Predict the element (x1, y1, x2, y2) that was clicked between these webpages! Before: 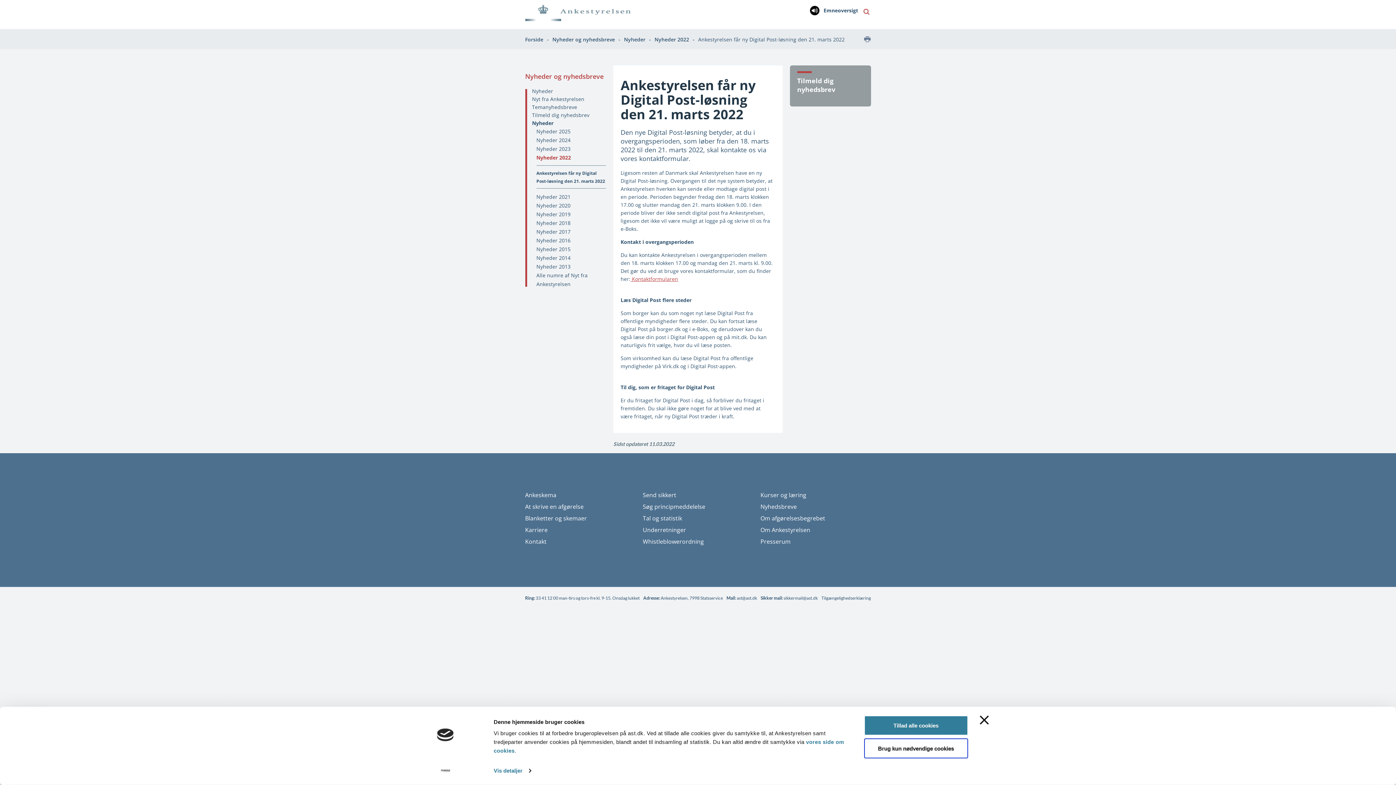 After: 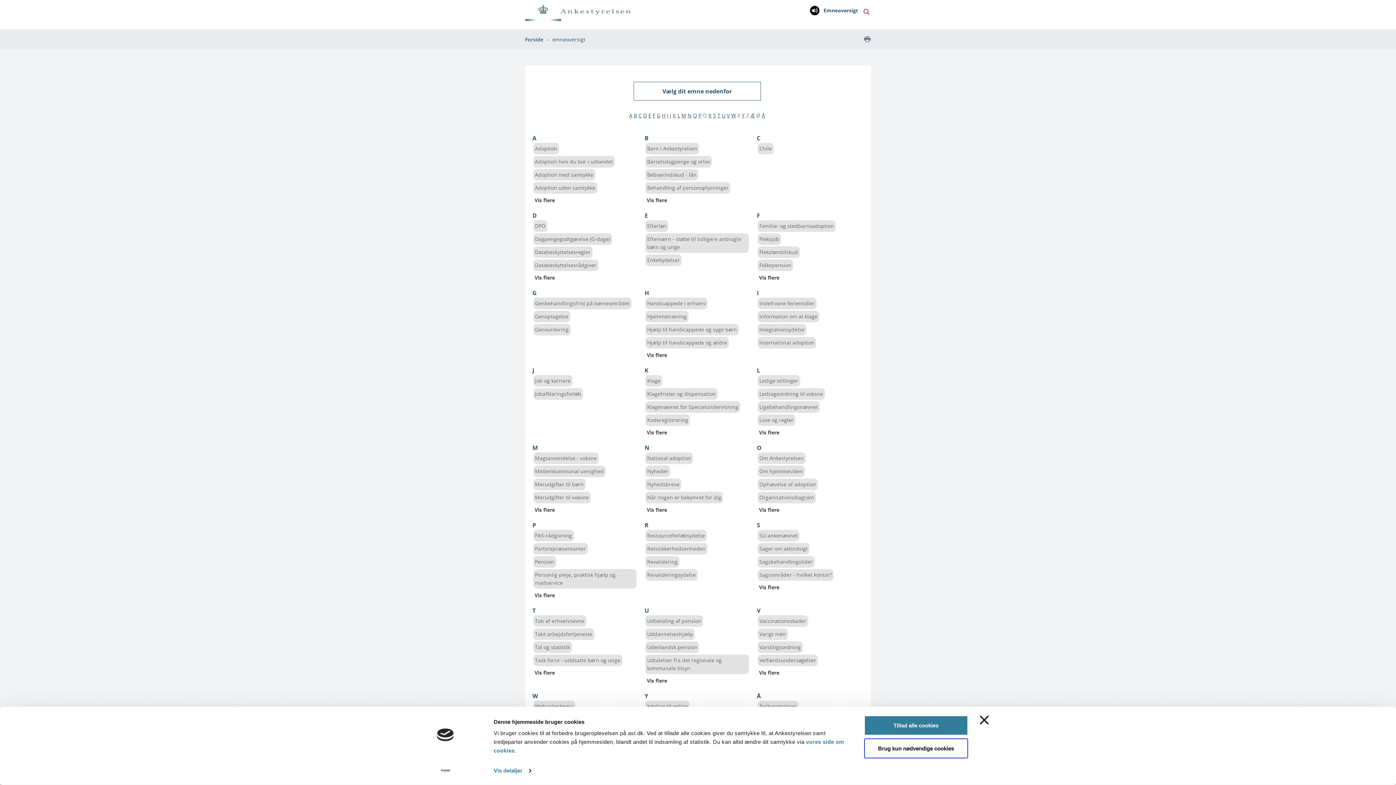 Action: label: Emneoversigt bbox: (823, 6, 858, 14)